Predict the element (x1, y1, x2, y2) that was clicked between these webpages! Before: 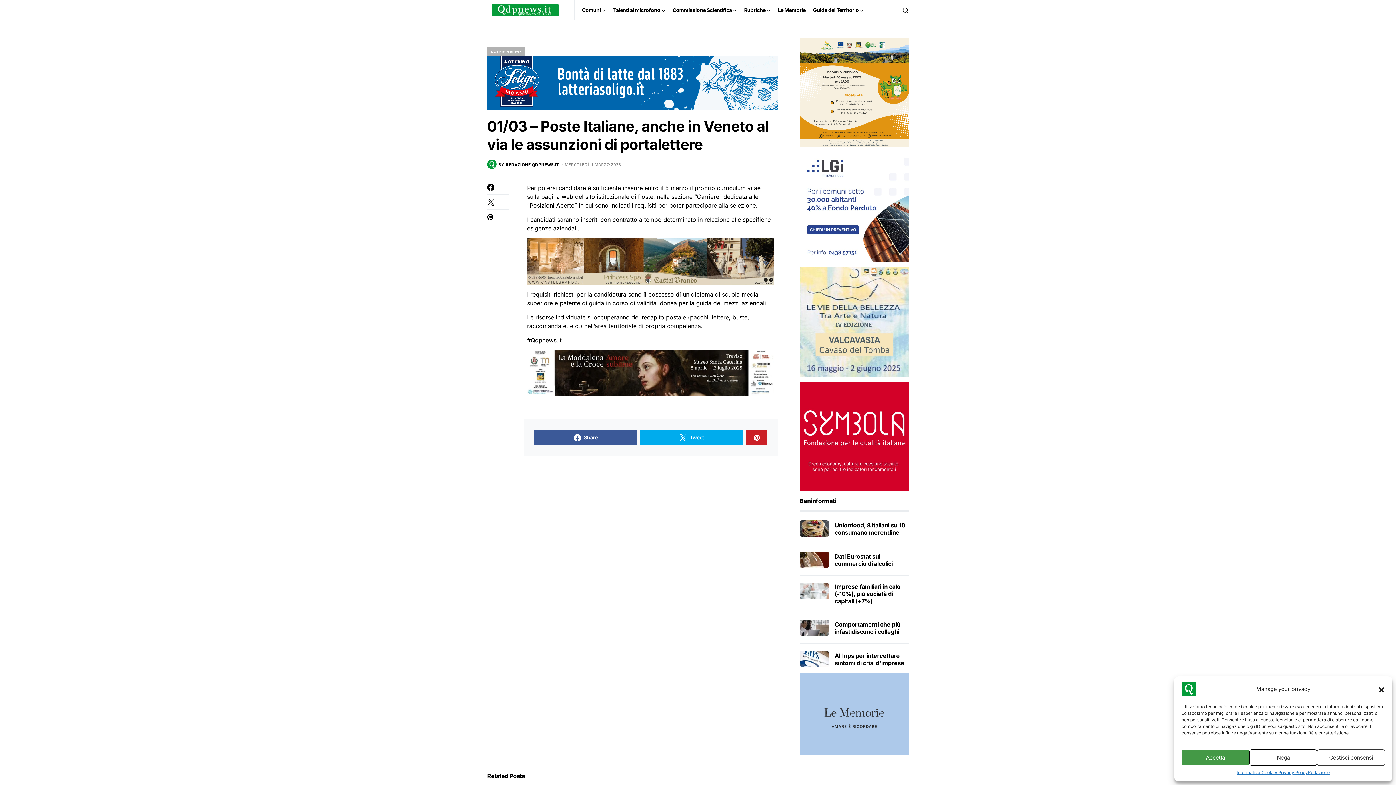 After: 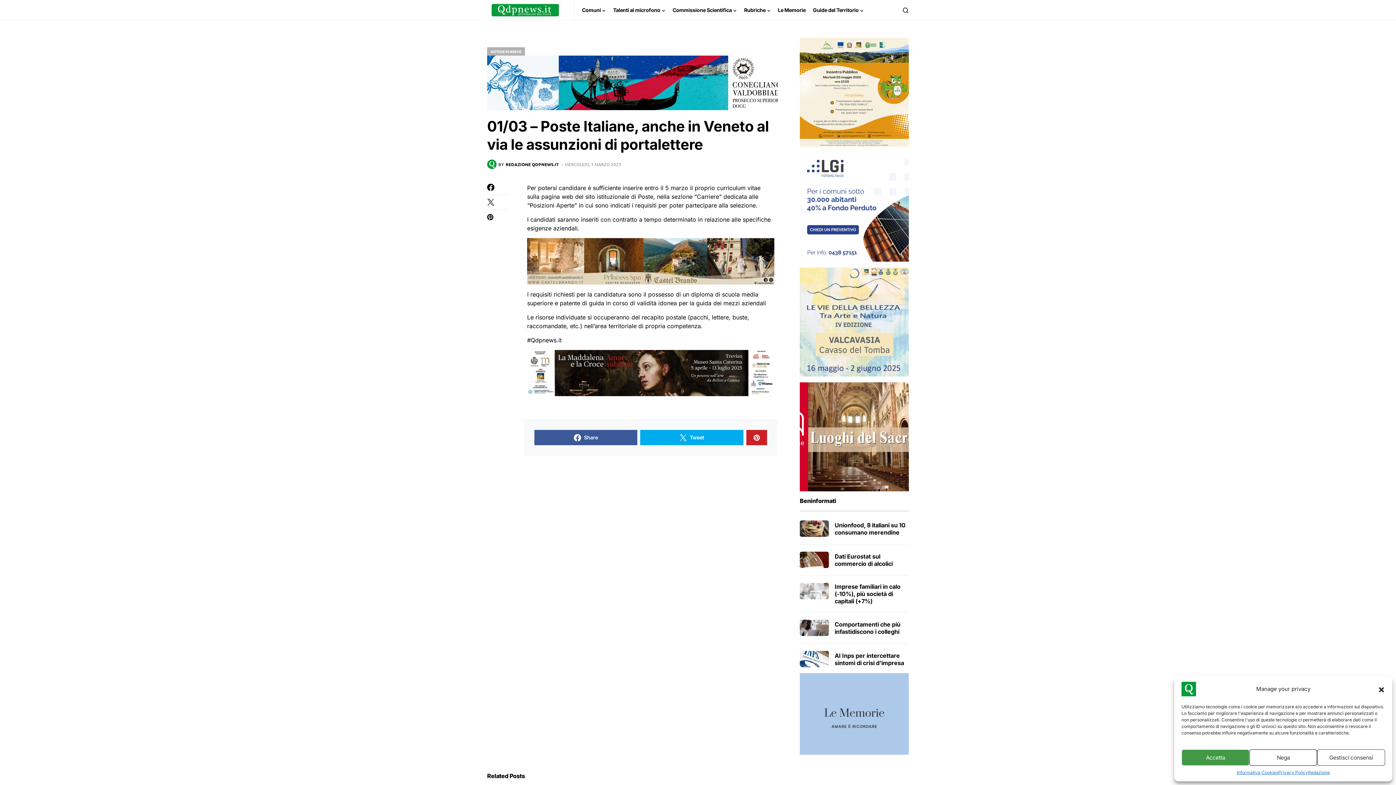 Action: label: Cavaso del Tomba – Le vie delle bellezza 2025 – 600×600 bbox: (800, 317, 909, 325)